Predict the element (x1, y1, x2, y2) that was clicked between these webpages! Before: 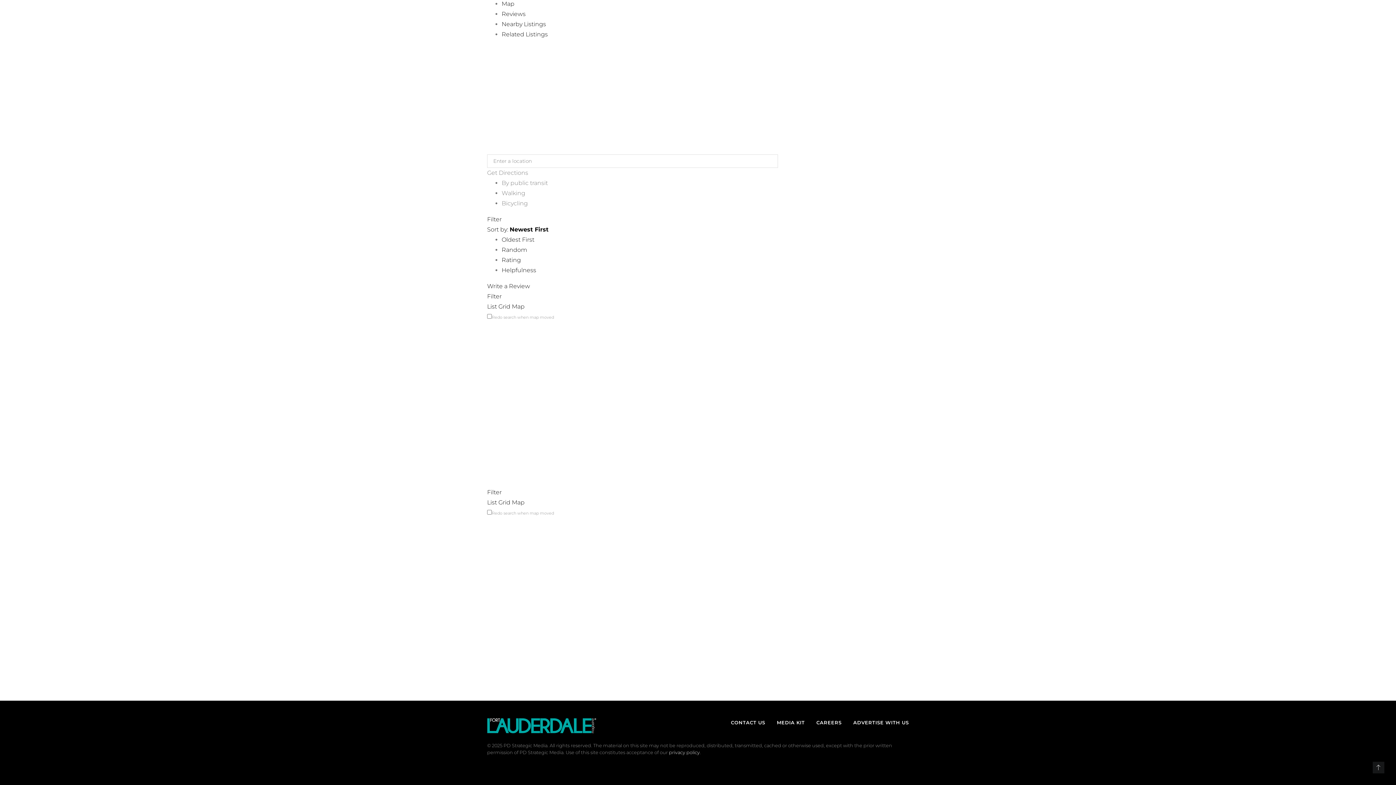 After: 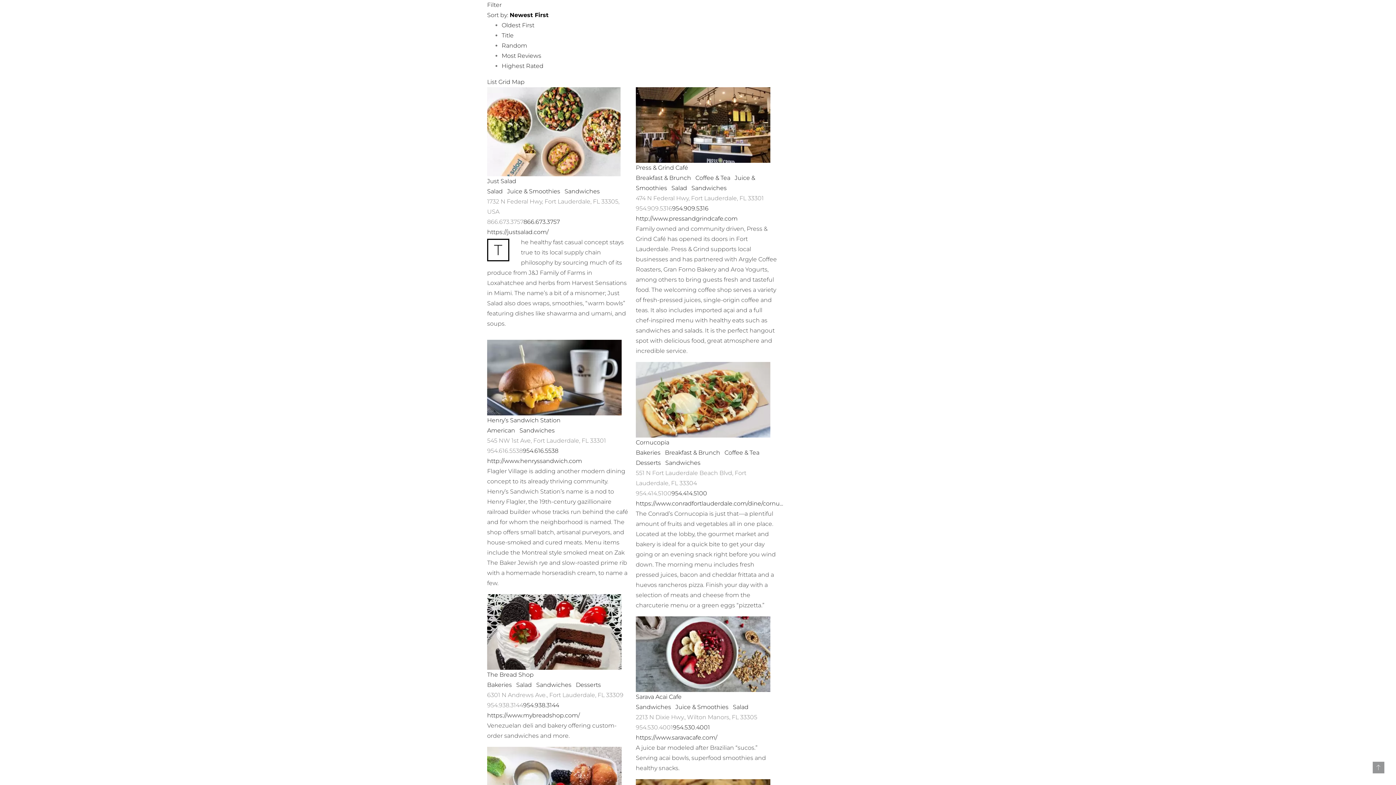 Action: bbox: (498, 499, 510, 506) label: Grid